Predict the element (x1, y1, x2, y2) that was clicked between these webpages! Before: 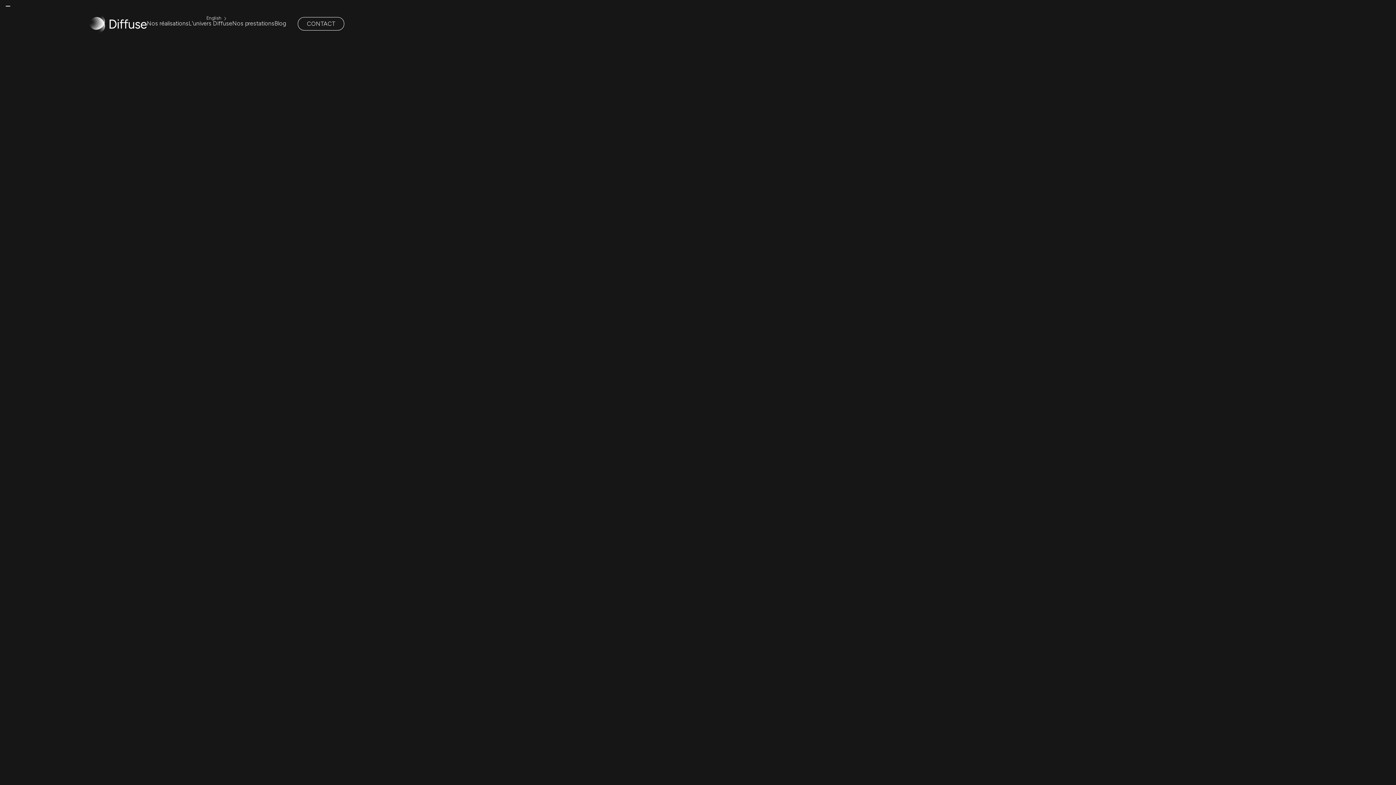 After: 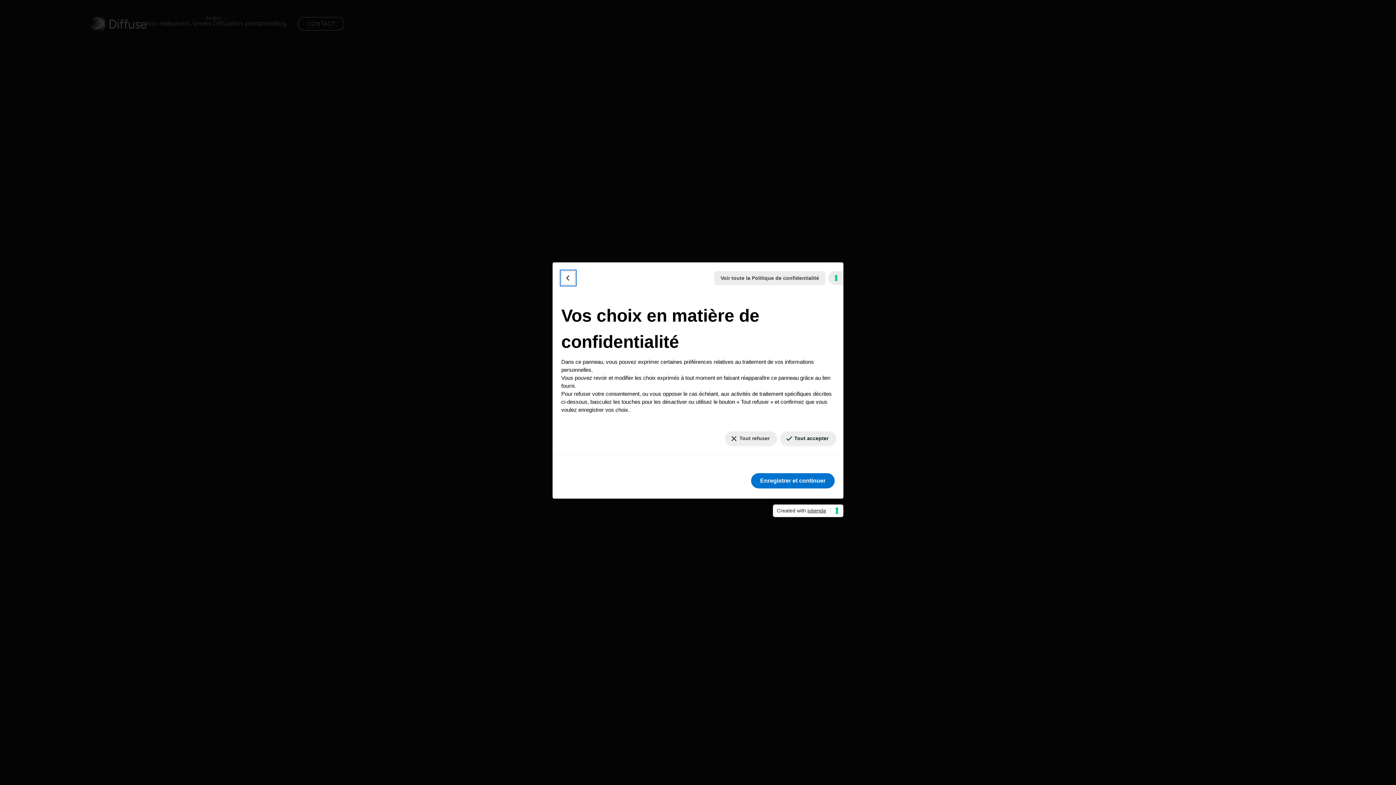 Action: label: Vos préférences en matière de consentement pour les technologies de suivi bbox: (5, 5, 10, 6)